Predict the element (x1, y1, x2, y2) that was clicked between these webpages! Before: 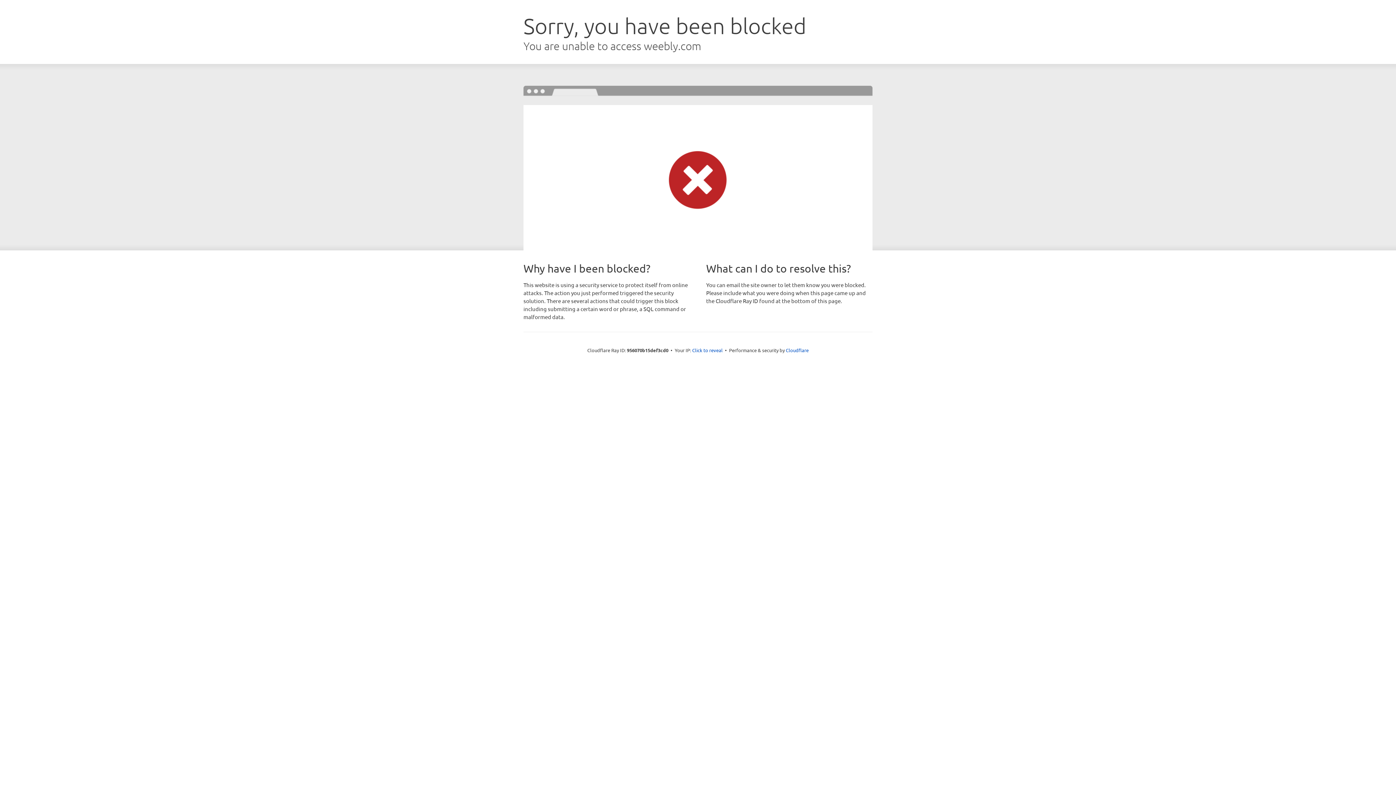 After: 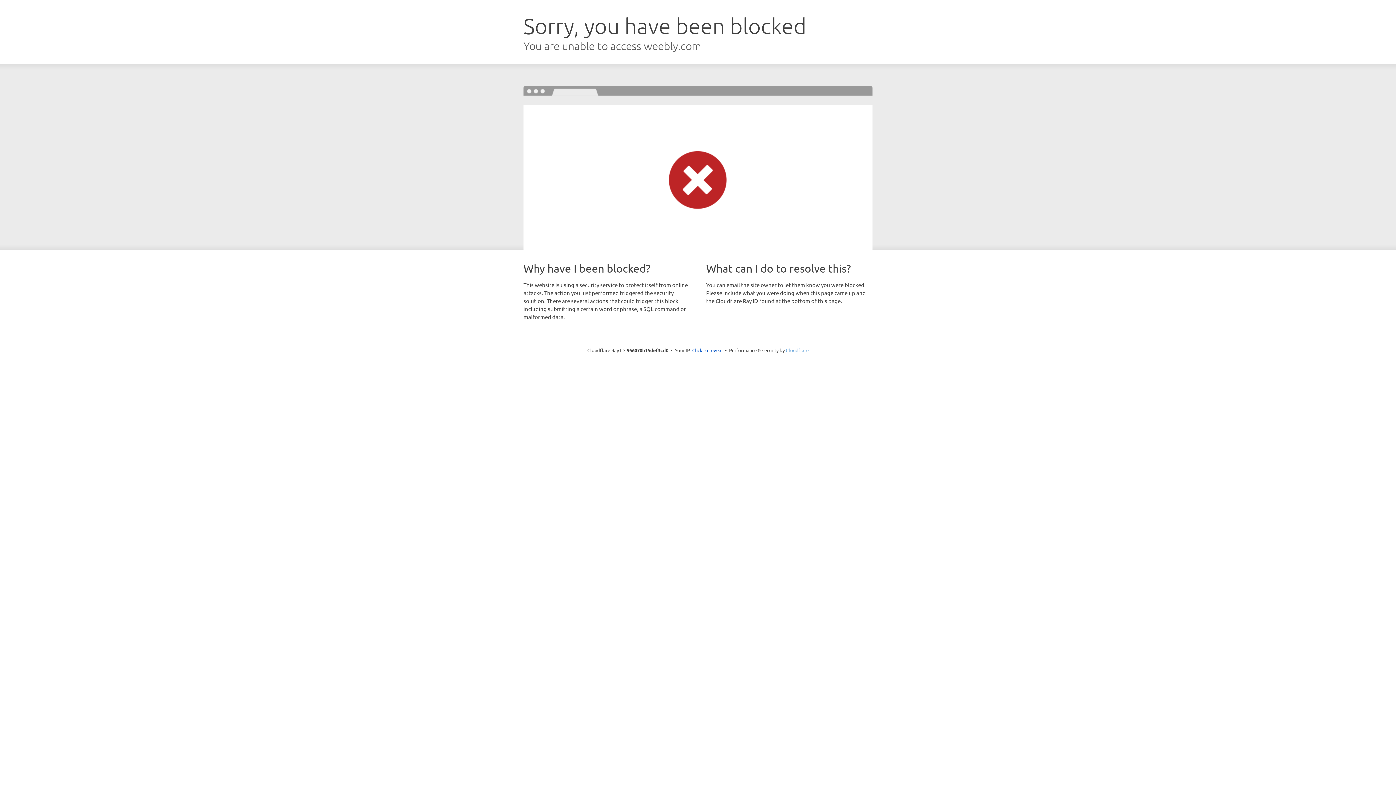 Action: label: Cloudflare bbox: (786, 347, 808, 353)